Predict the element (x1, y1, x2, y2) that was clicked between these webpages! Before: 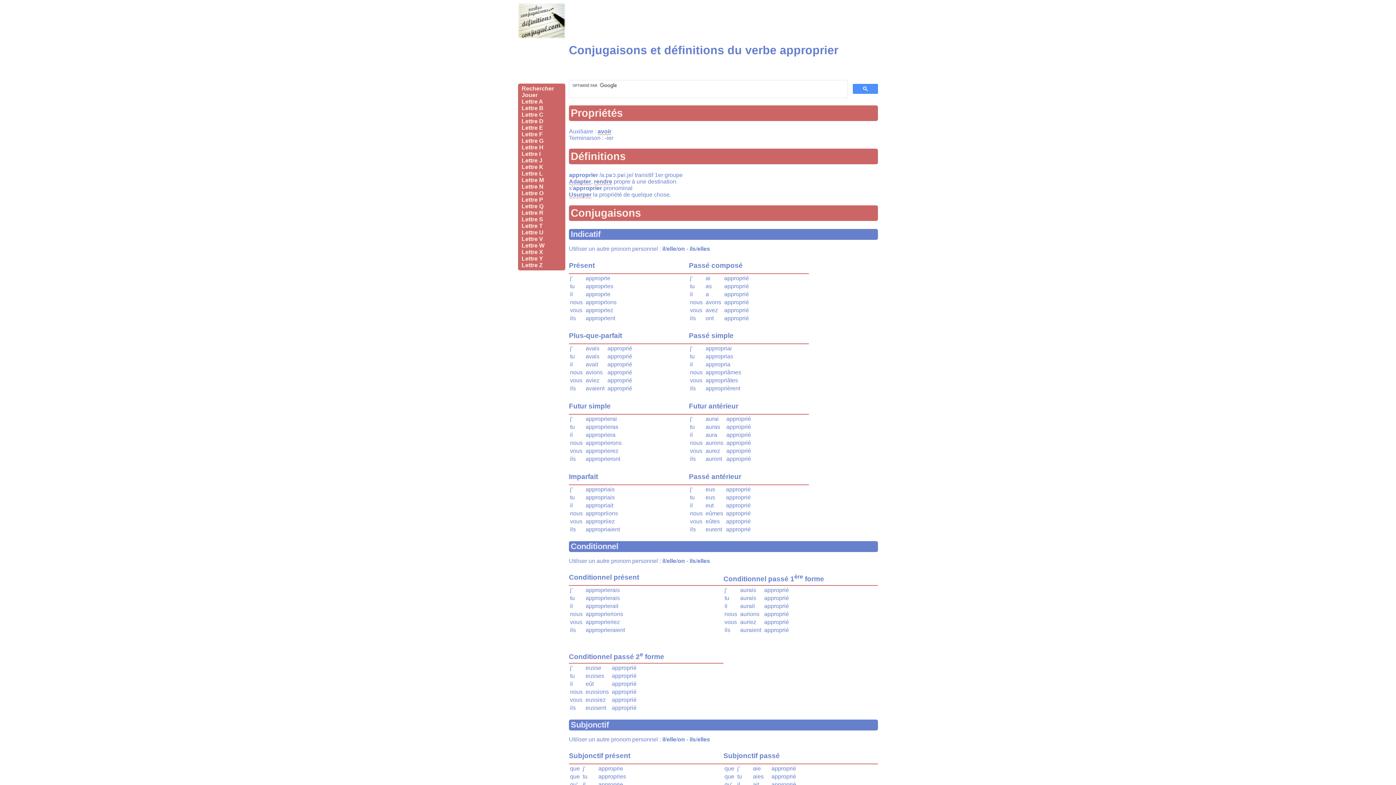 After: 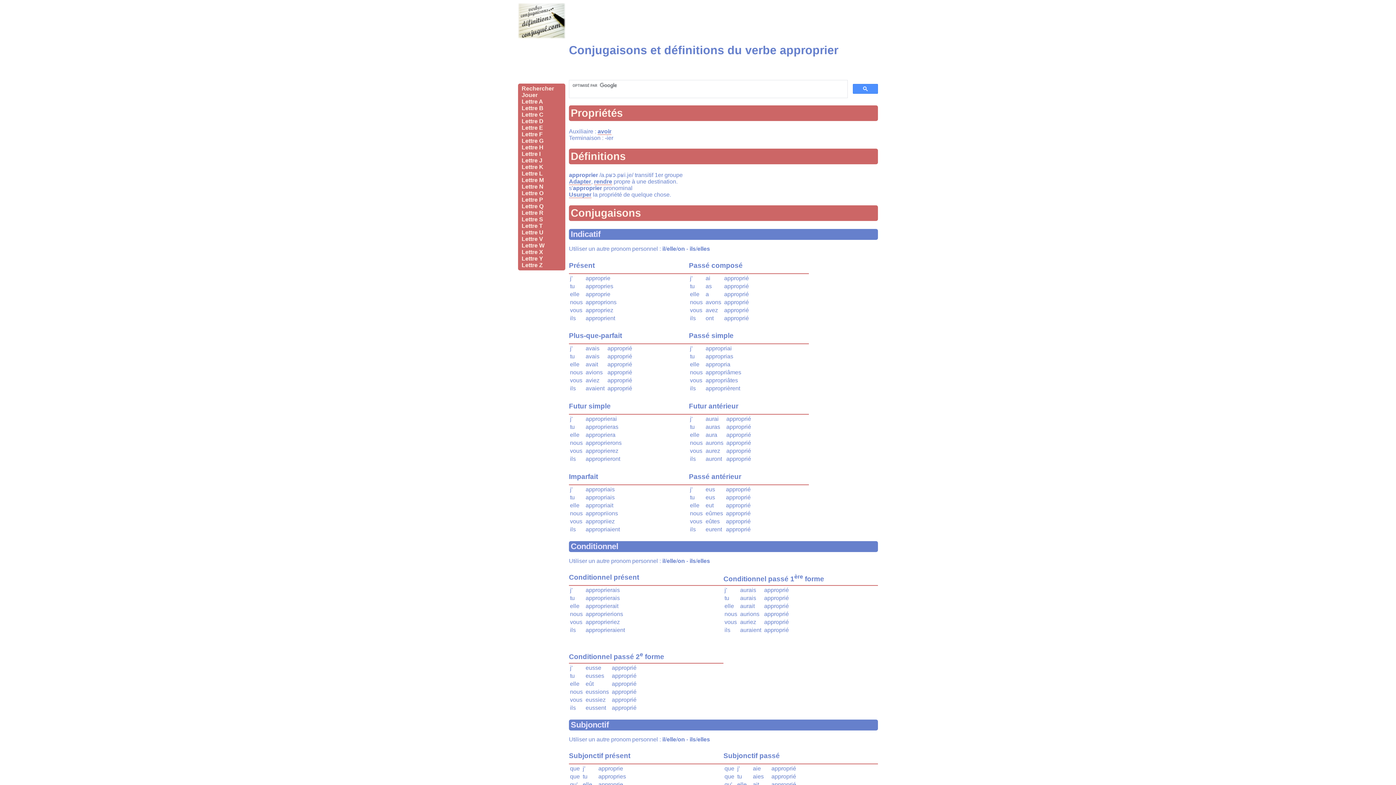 Action: label: elle bbox: (666, 558, 676, 564)